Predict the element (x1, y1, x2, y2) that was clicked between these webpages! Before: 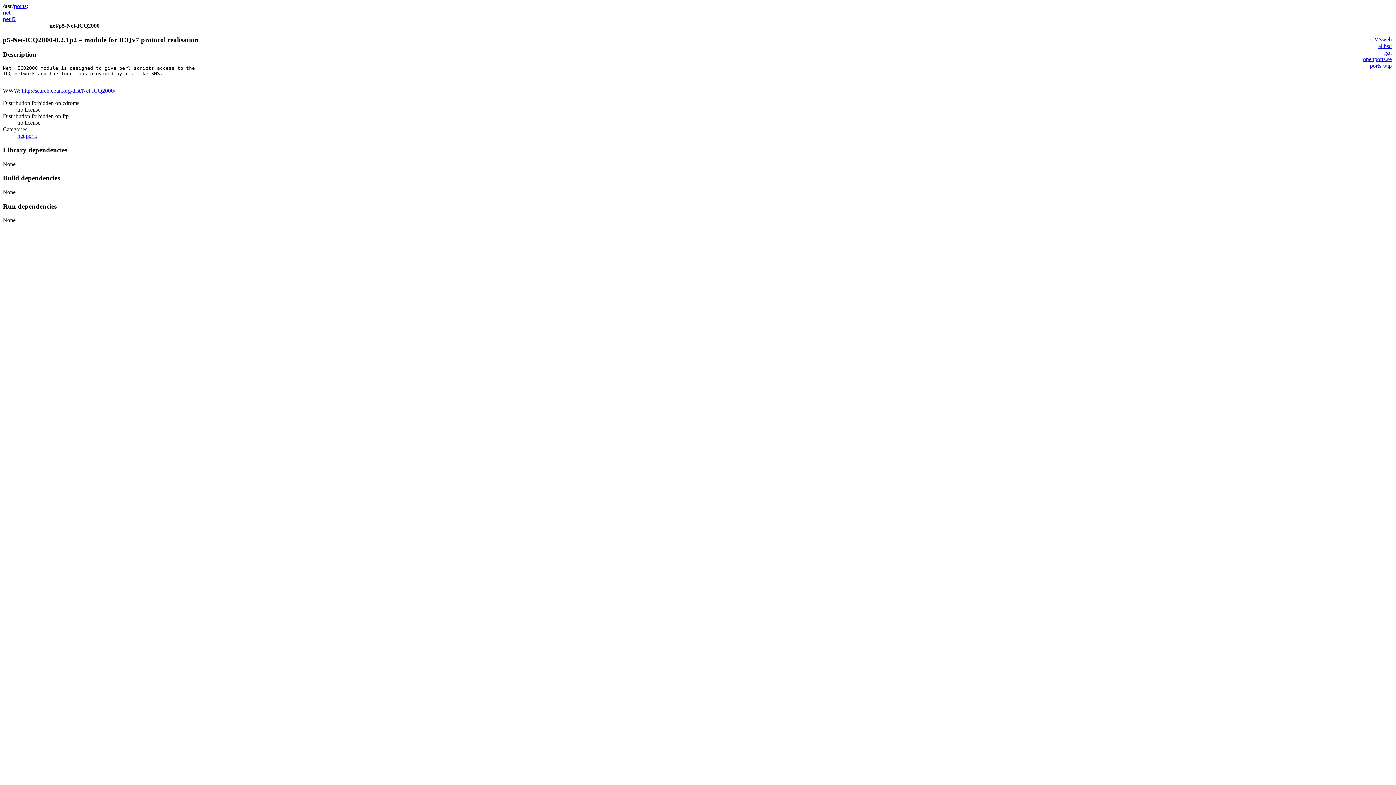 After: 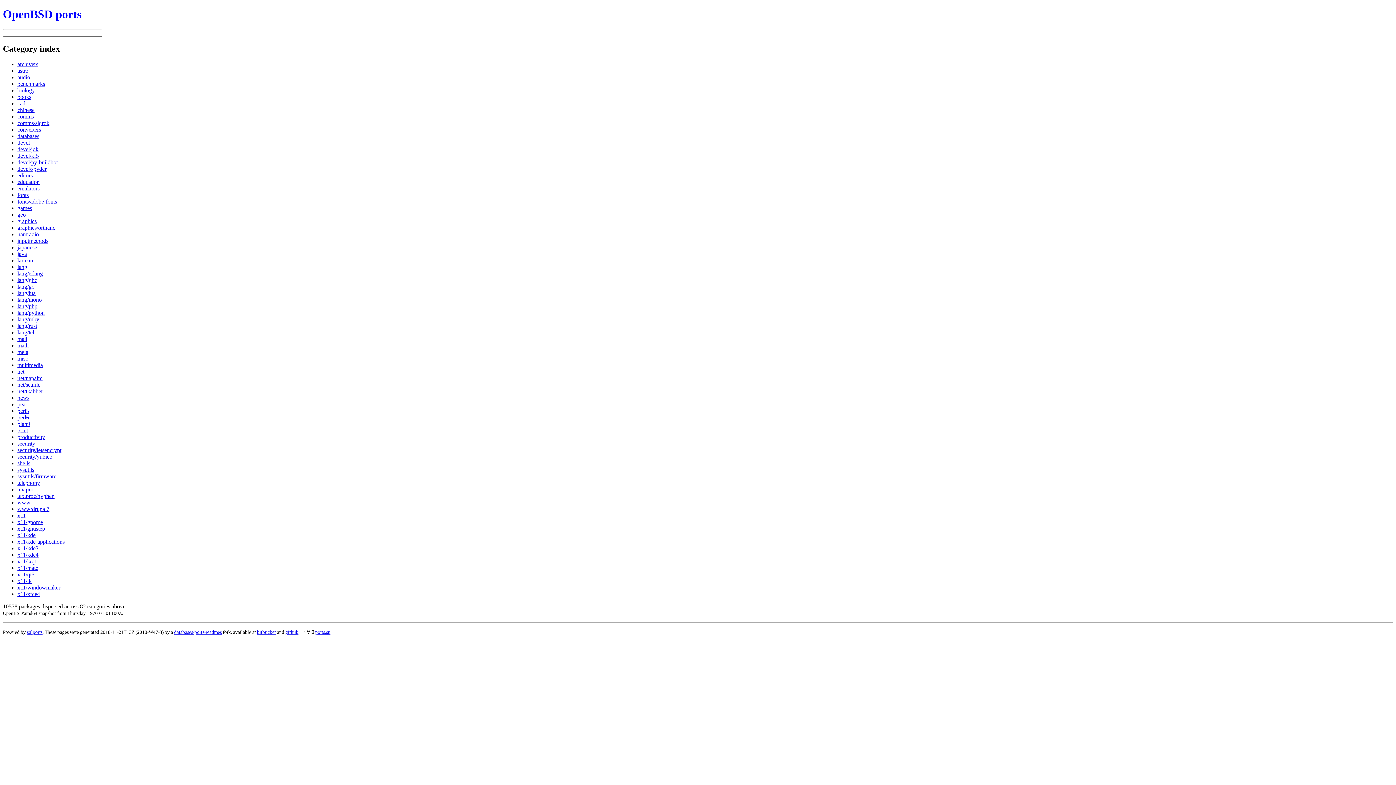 Action: bbox: (13, 2, 26, 9) label: ports